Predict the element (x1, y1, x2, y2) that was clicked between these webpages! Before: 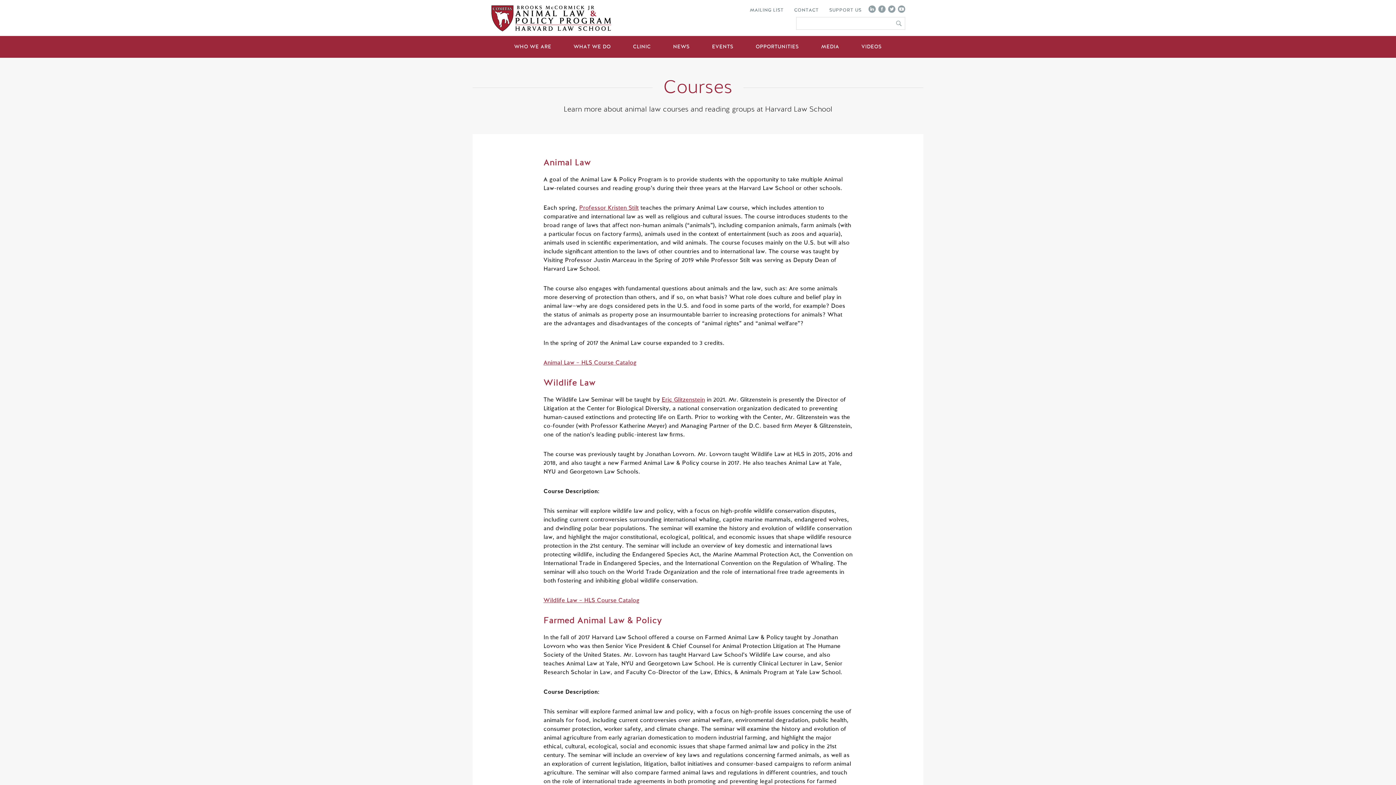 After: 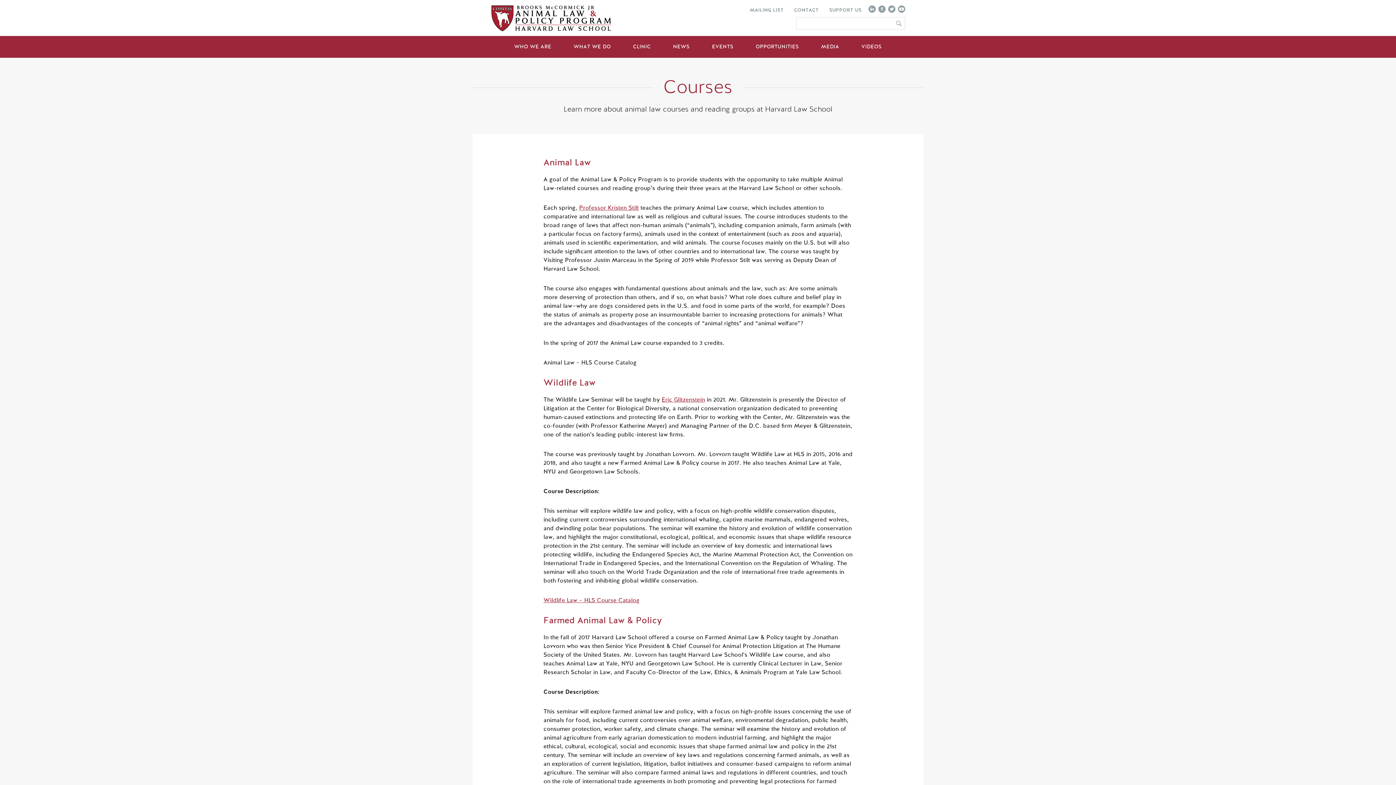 Action: bbox: (543, 358, 636, 366) label: Animal Law – HLS Course Catalog